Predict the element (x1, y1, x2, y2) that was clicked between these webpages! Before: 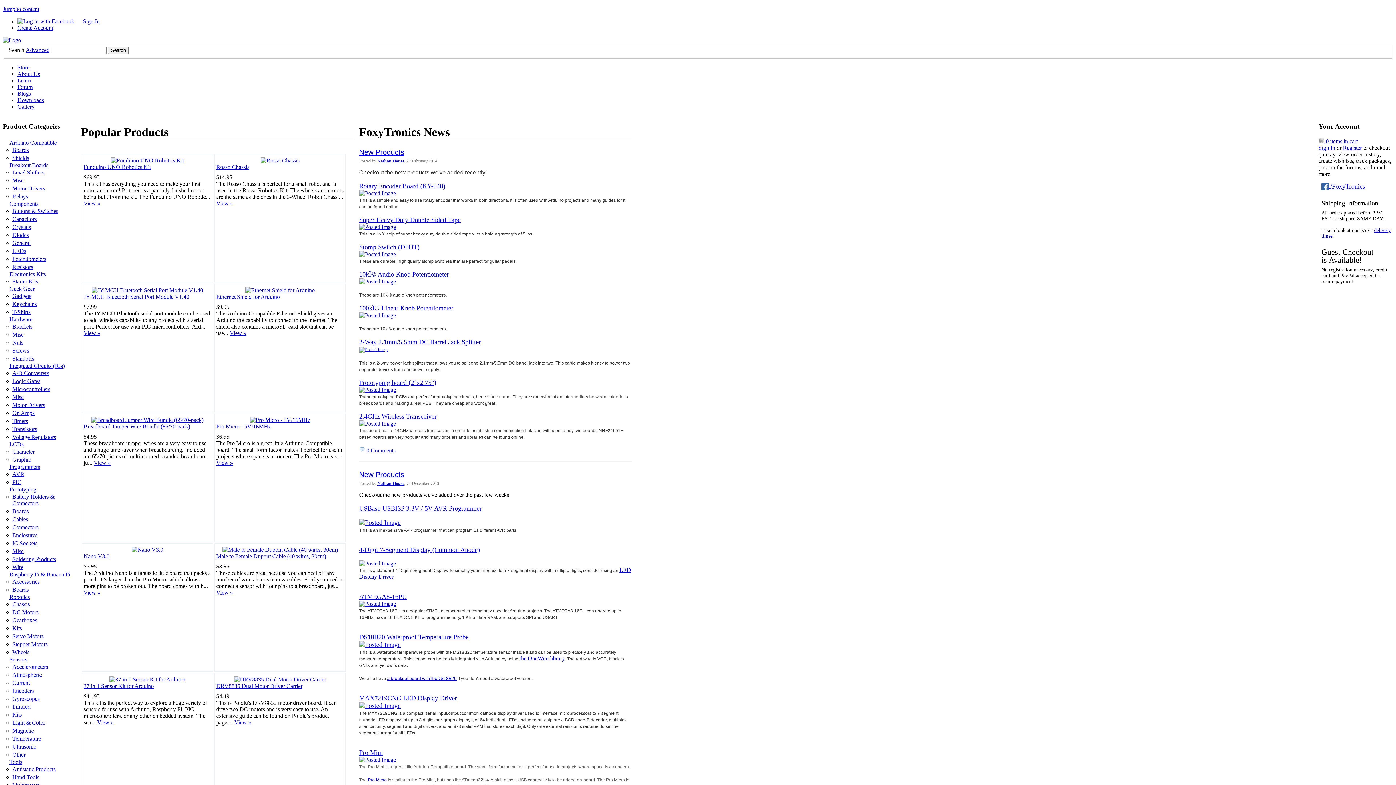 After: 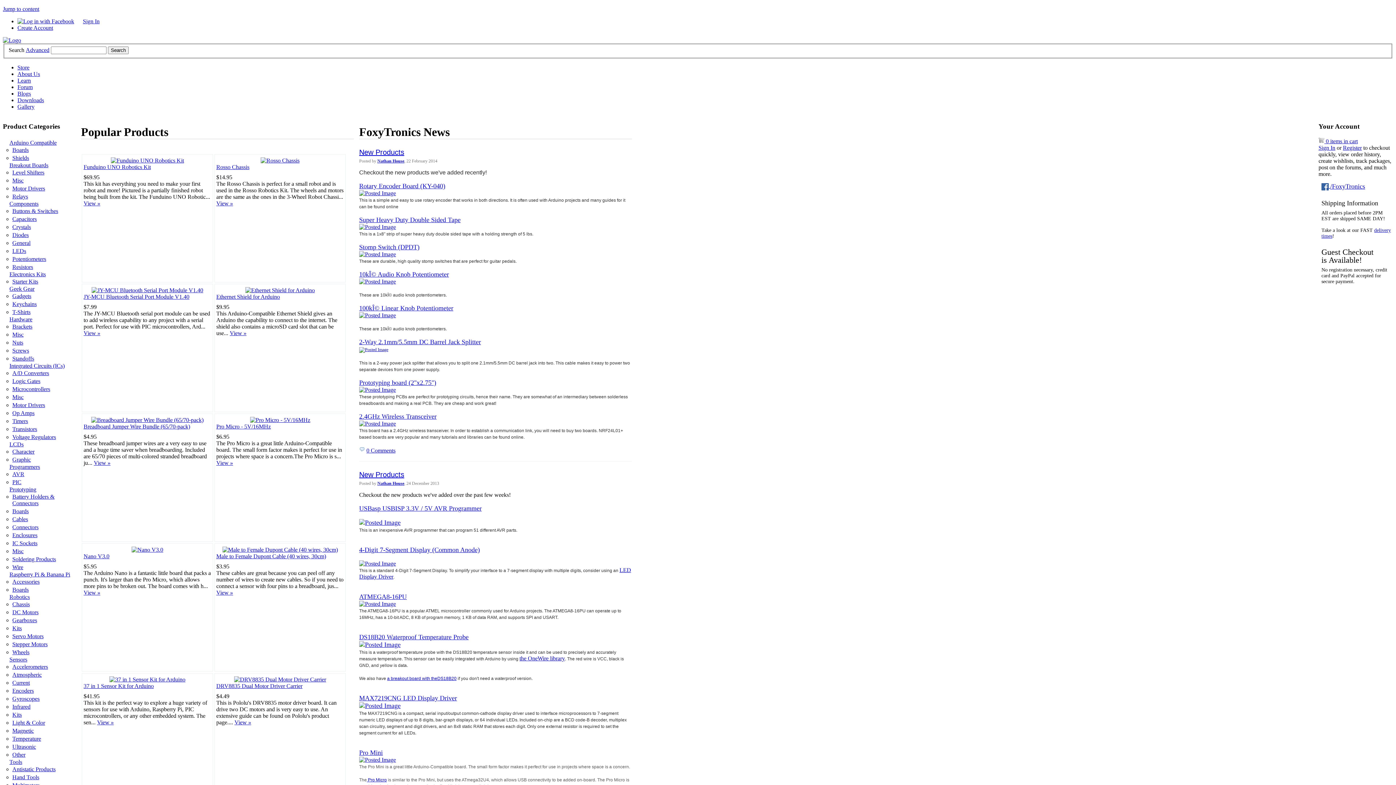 Action: label: Boards bbox: (12, 146, 75, 153)